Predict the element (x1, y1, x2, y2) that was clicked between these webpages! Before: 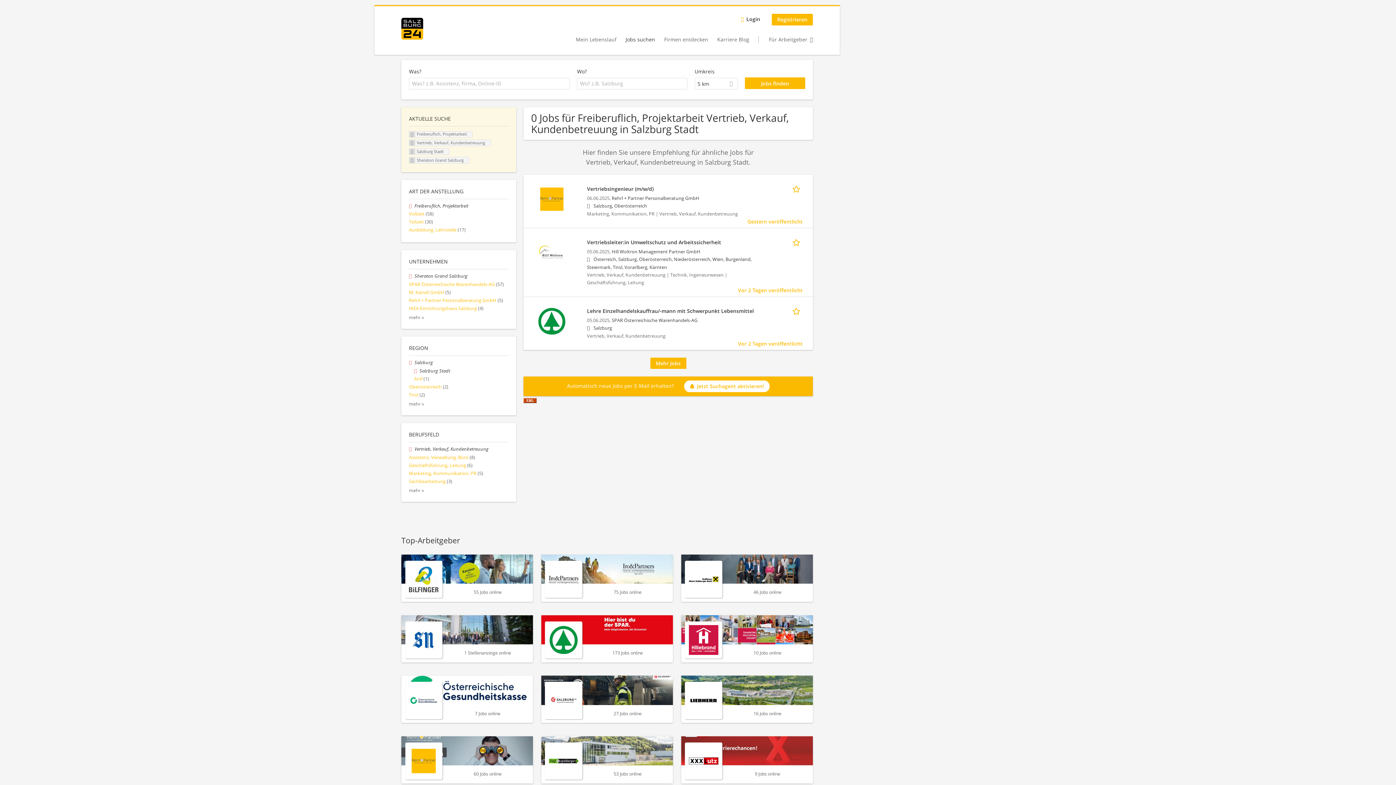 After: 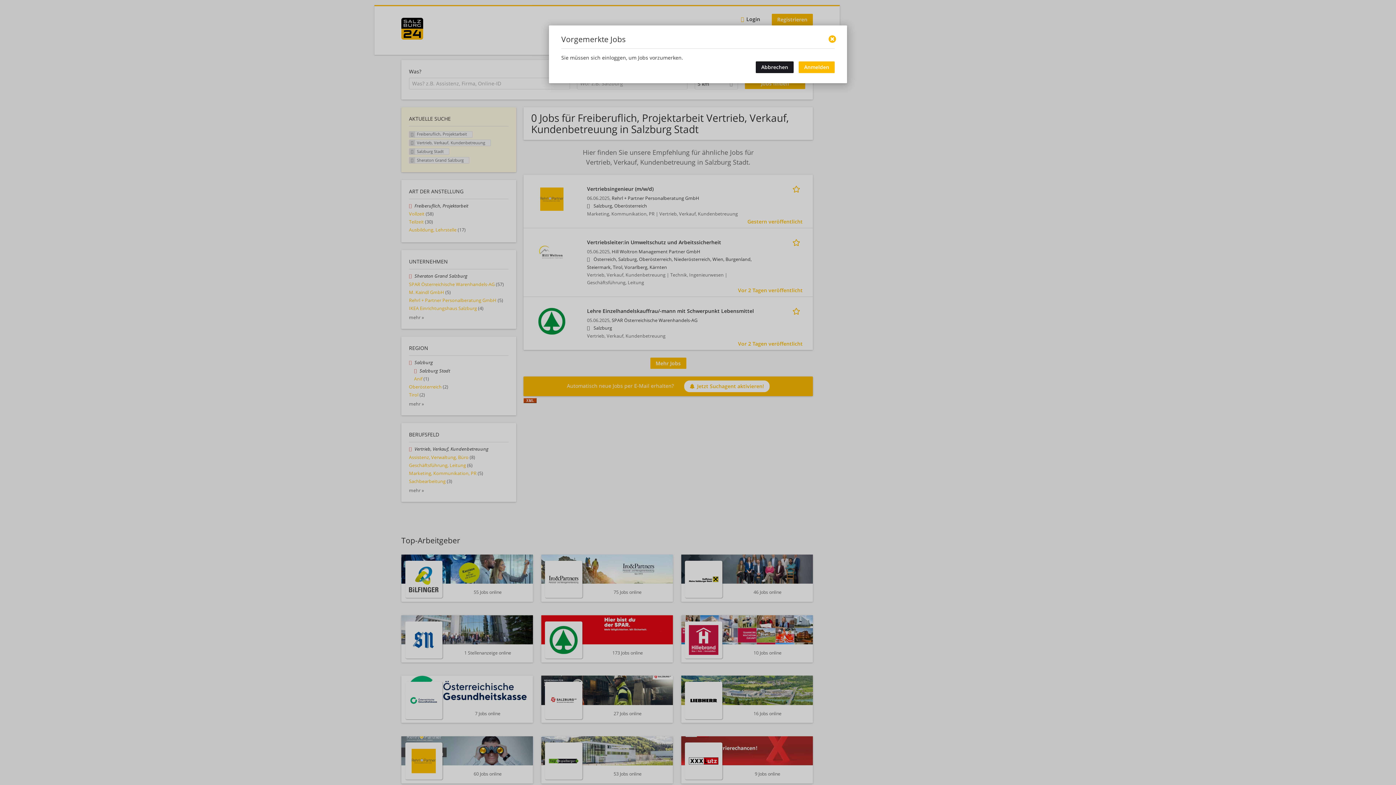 Action: bbox: (792, 236, 802, 247) label: Job merken